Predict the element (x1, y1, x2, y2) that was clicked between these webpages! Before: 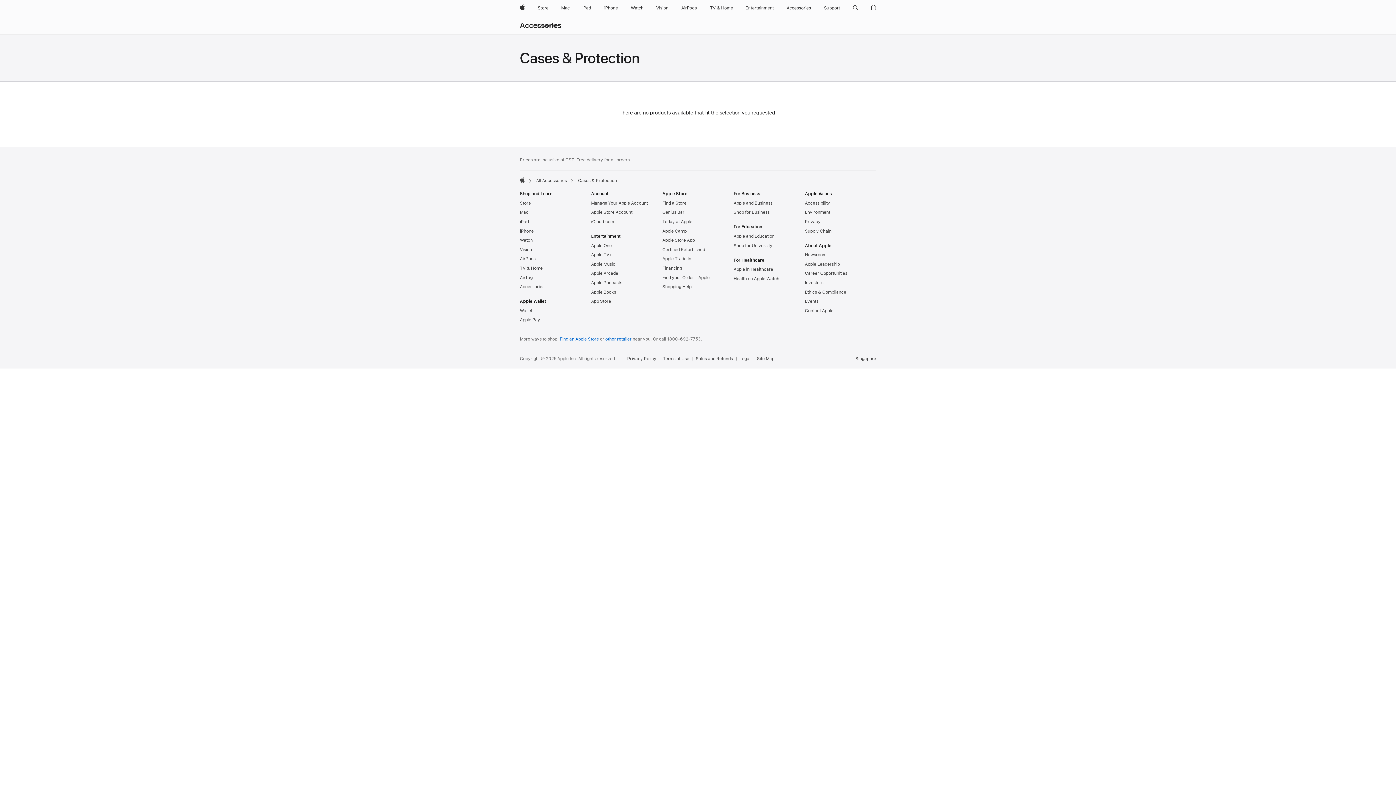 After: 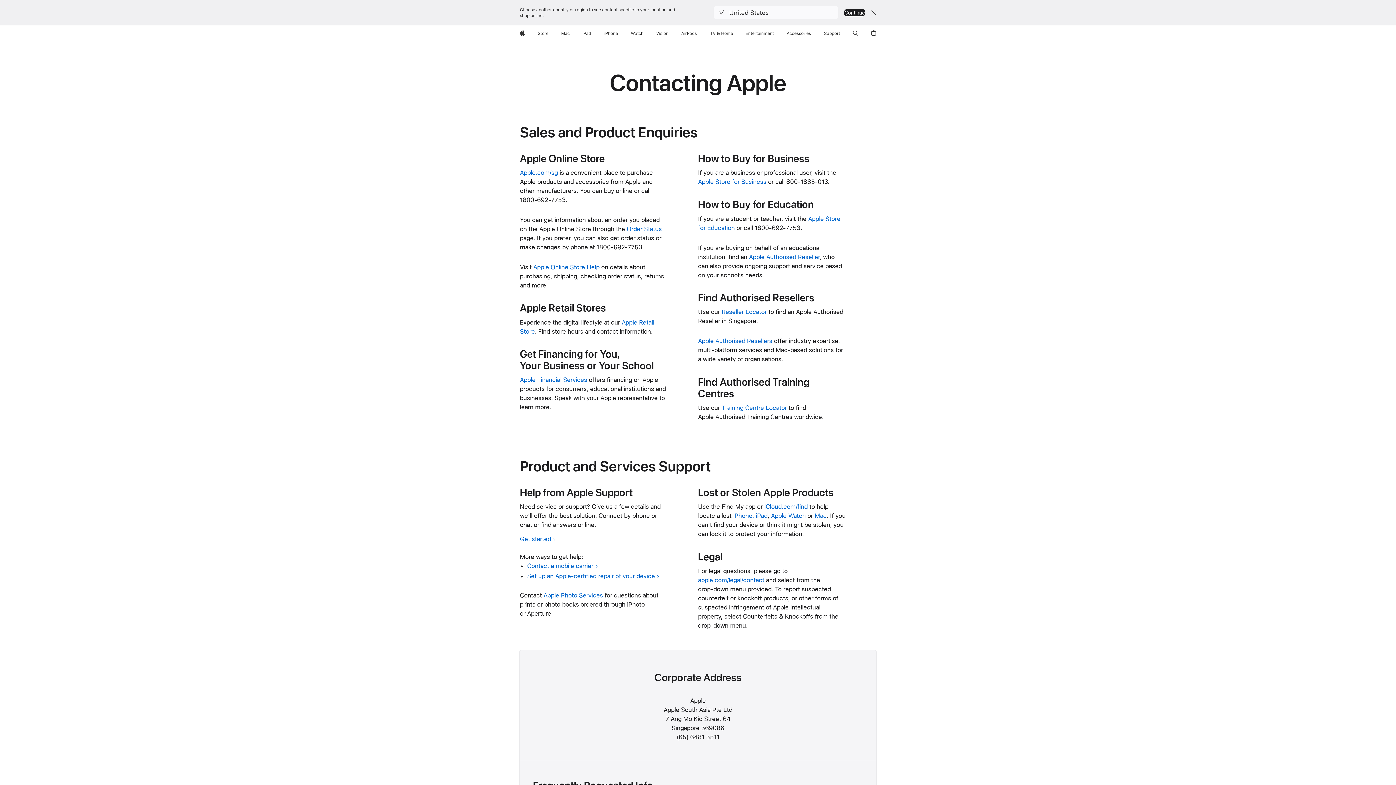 Action: bbox: (805, 308, 833, 313) label: Contact Apple